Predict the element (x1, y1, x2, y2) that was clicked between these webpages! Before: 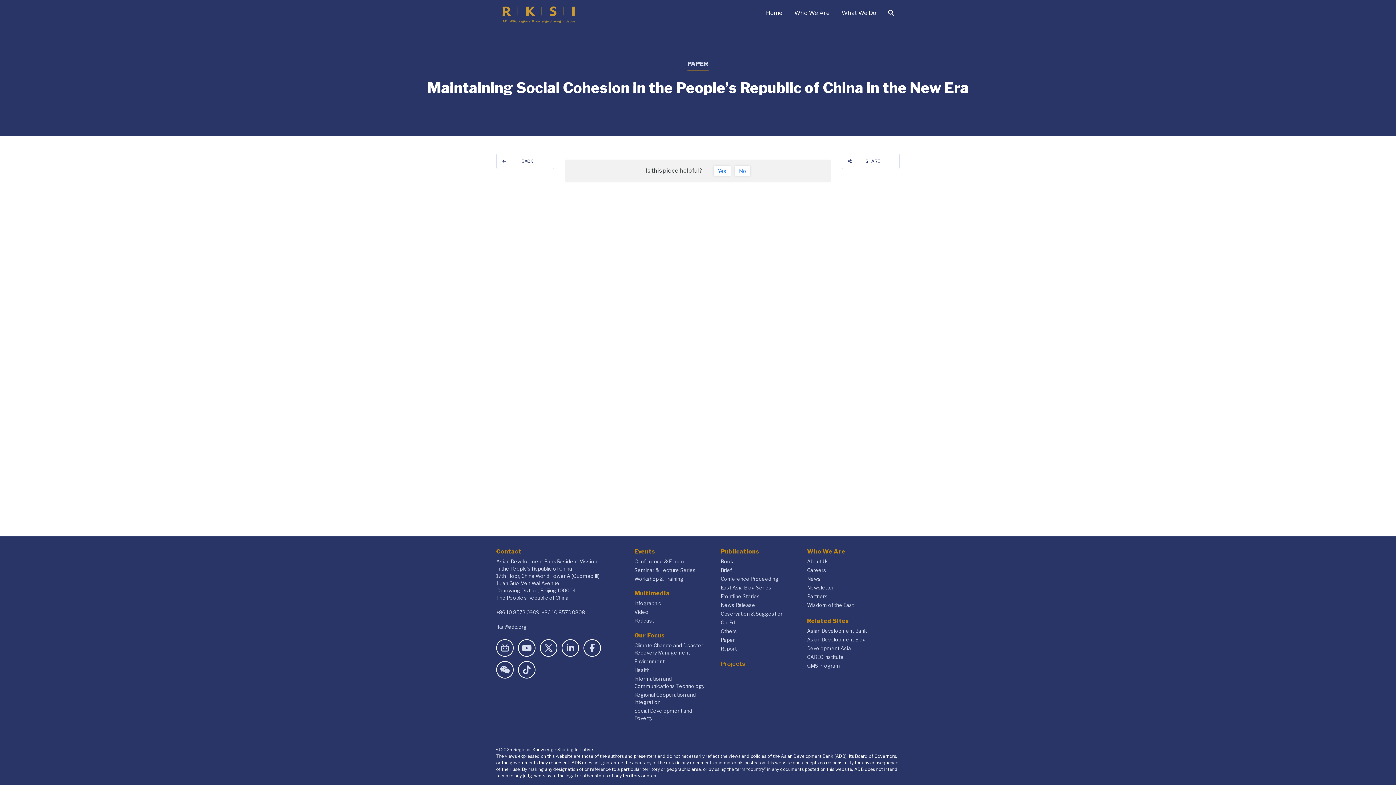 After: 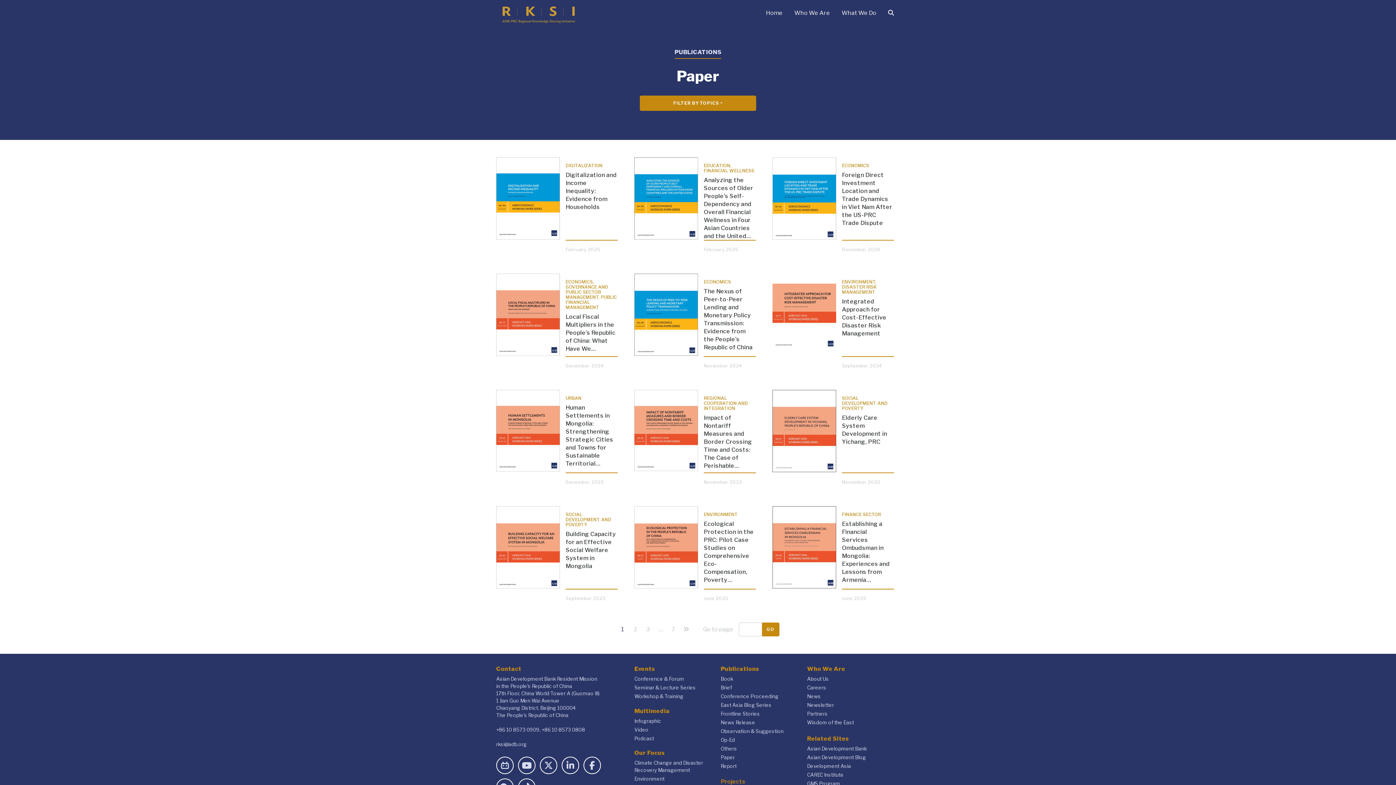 Action: bbox: (720, 637, 735, 643) label: Paper